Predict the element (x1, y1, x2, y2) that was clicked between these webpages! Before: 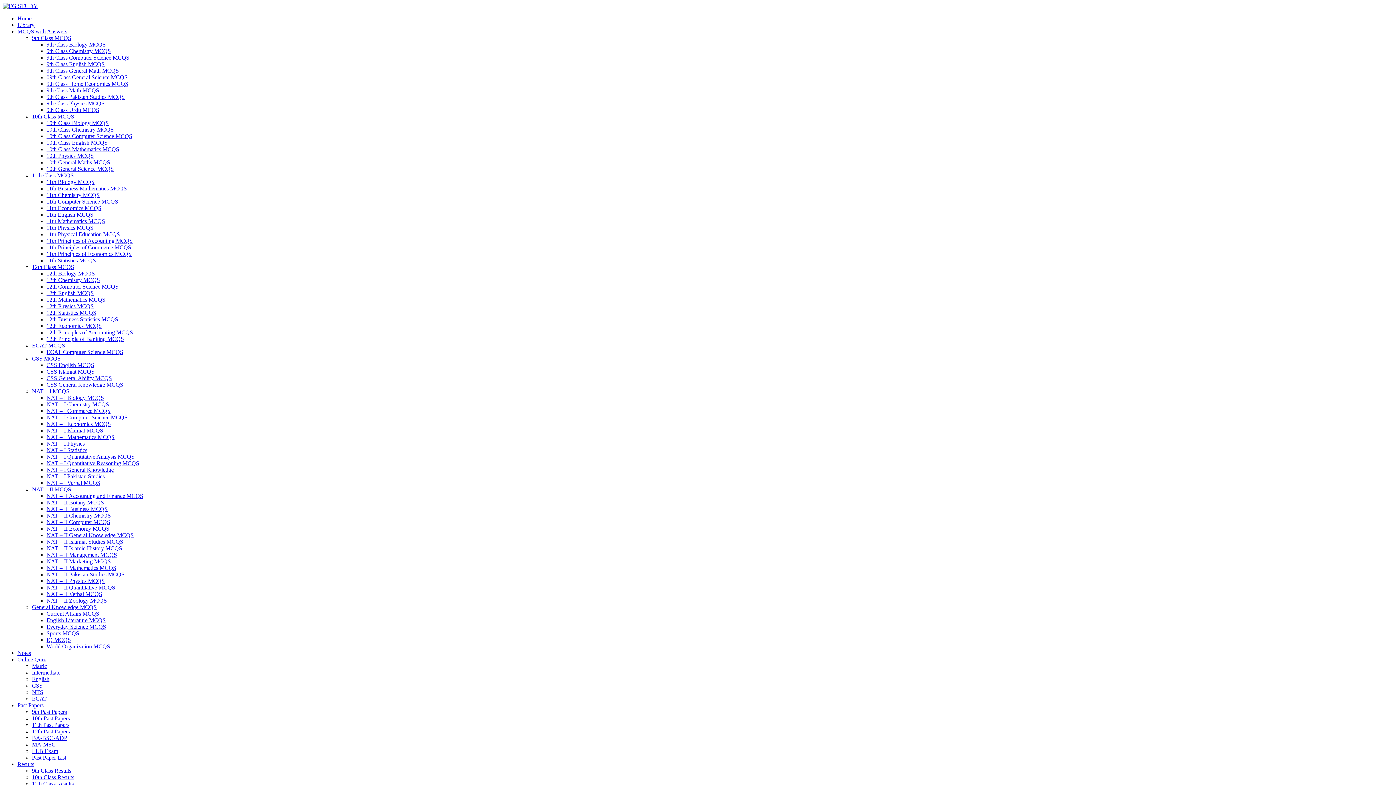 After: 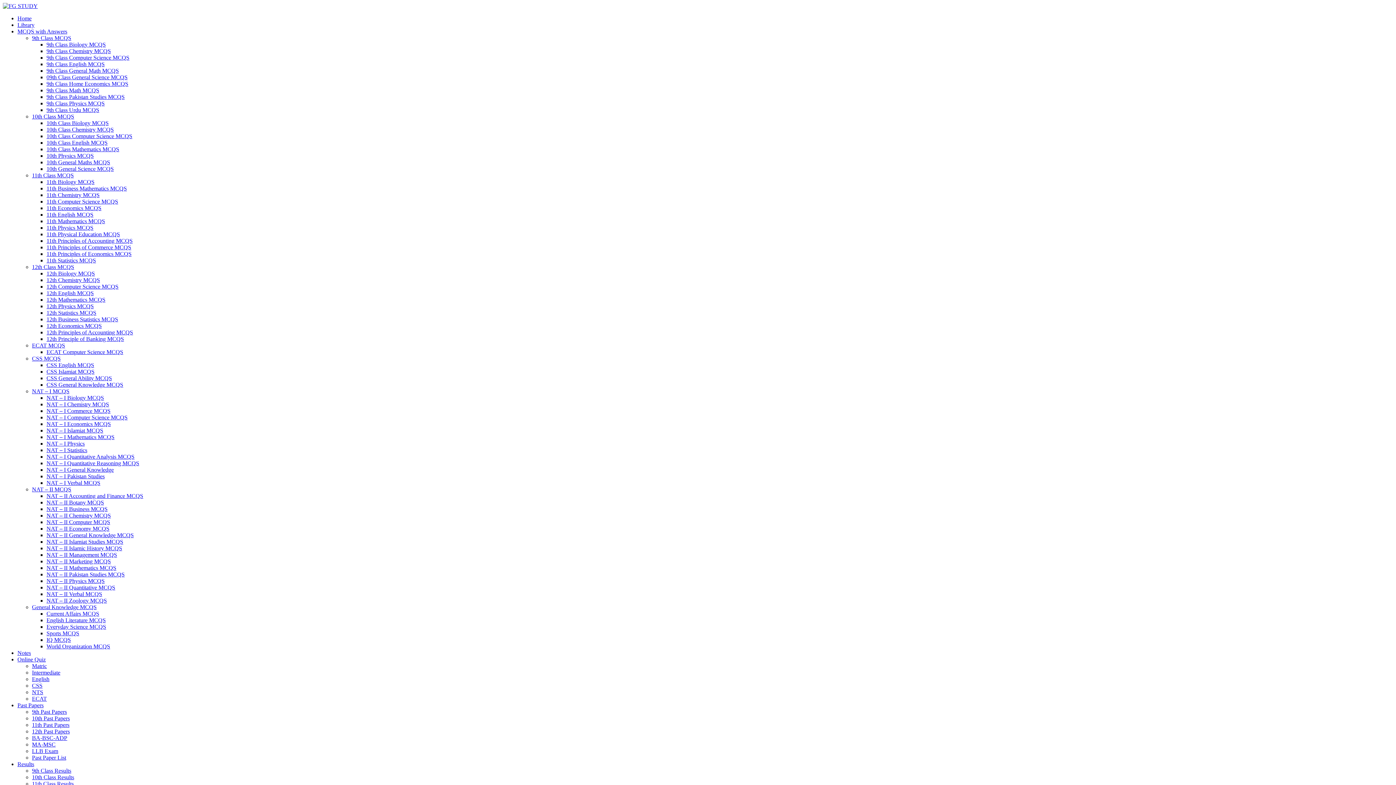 Action: bbox: (46, 120, 108, 126) label: 10th Class Biology MCQS